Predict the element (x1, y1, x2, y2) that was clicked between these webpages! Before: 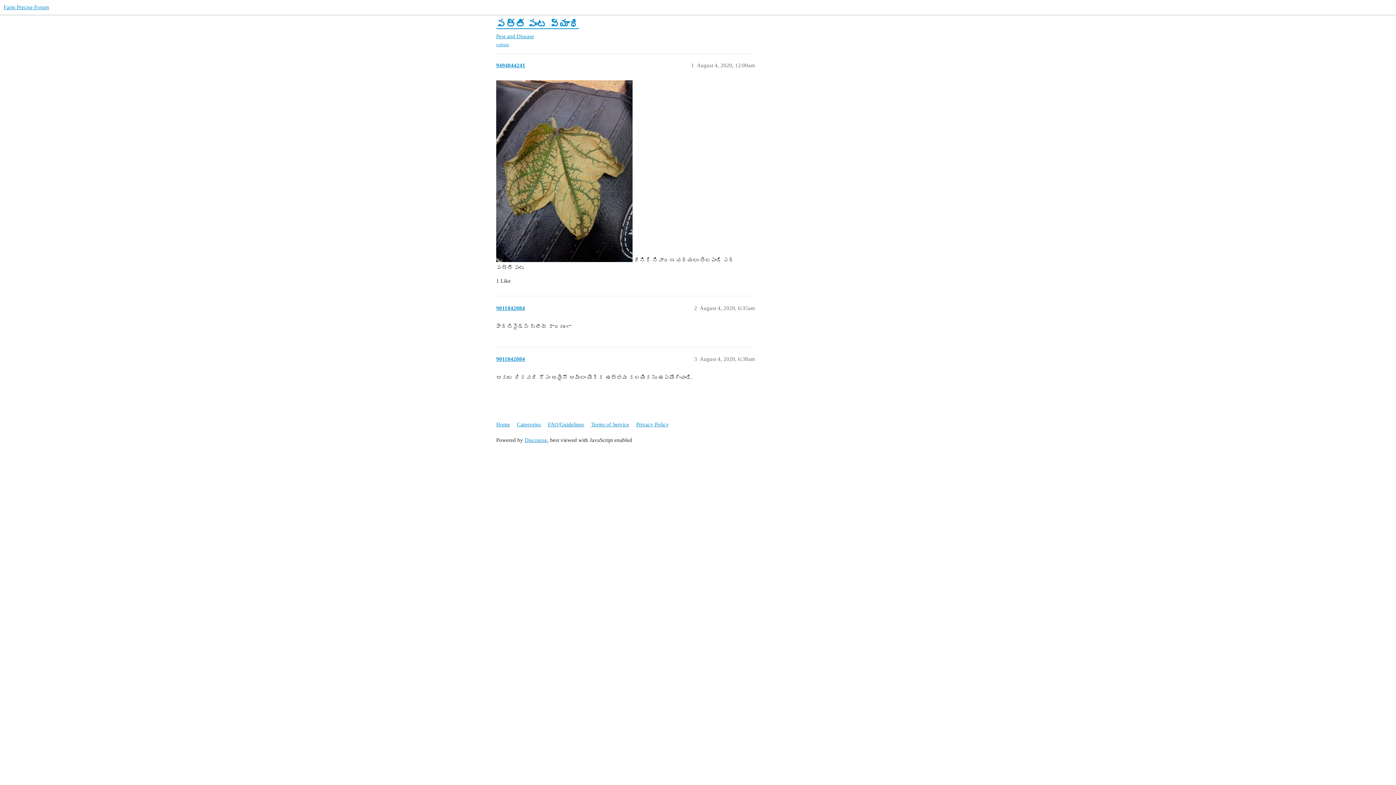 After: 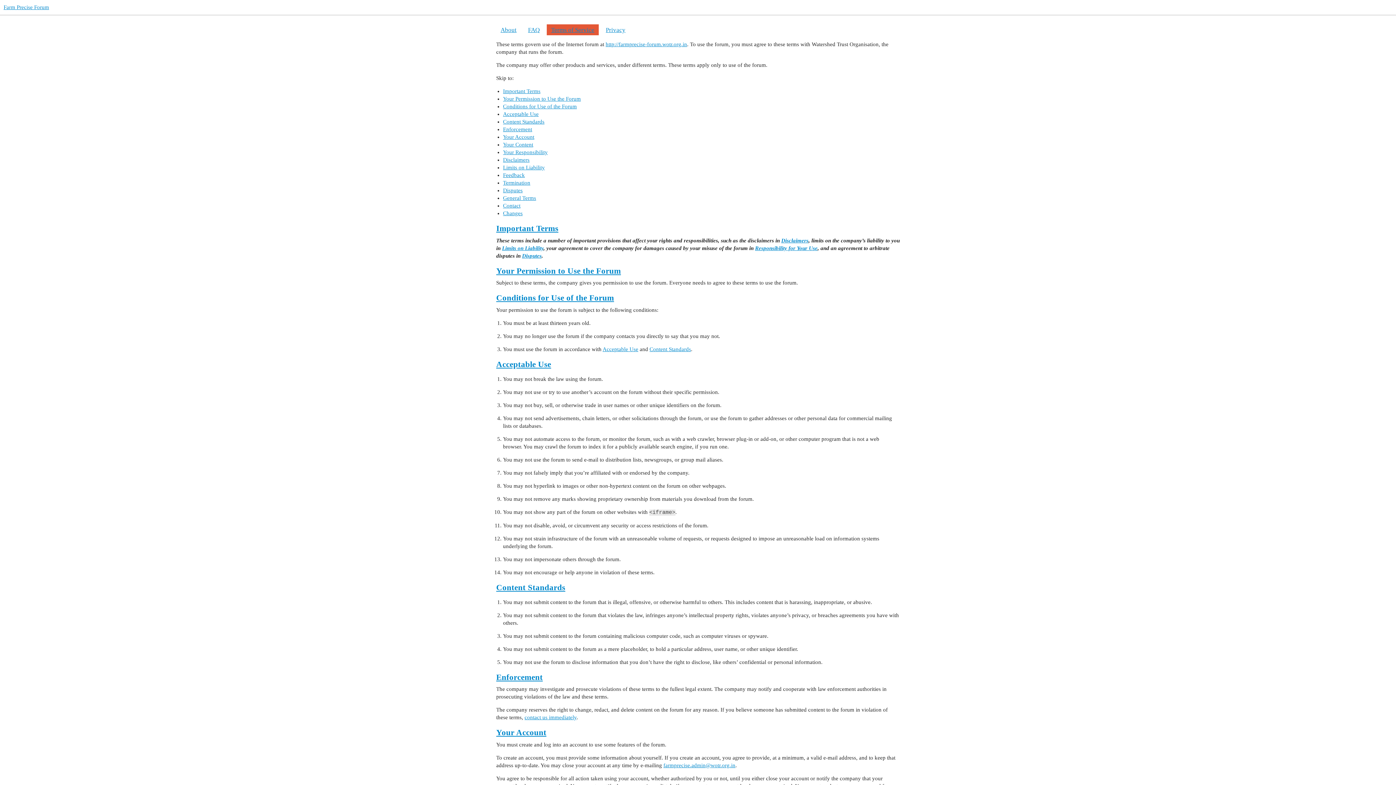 Action: label: Terms of Service bbox: (591, 418, 634, 431)